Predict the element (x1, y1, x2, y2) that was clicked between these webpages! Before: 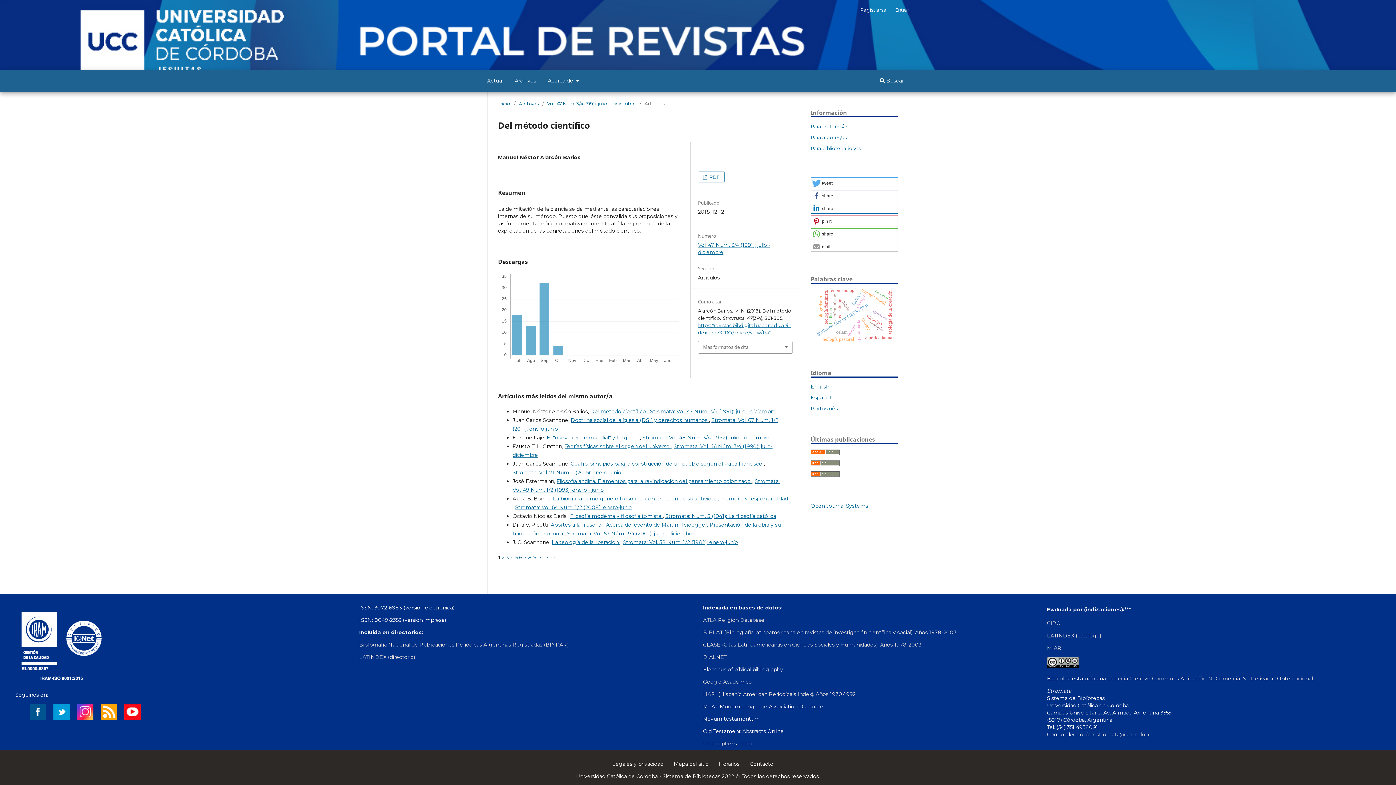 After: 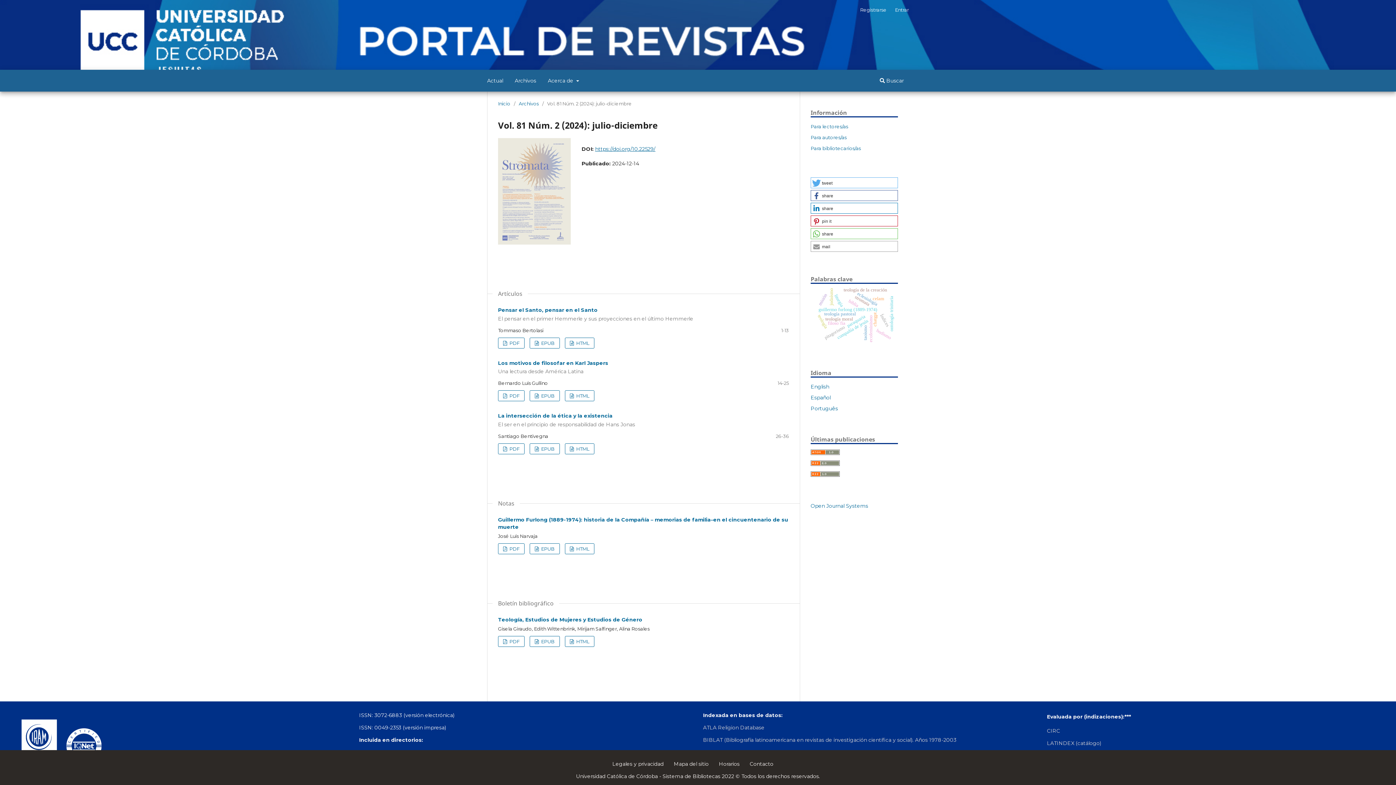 Action: bbox: (484, 75, 505, 87) label: Actual